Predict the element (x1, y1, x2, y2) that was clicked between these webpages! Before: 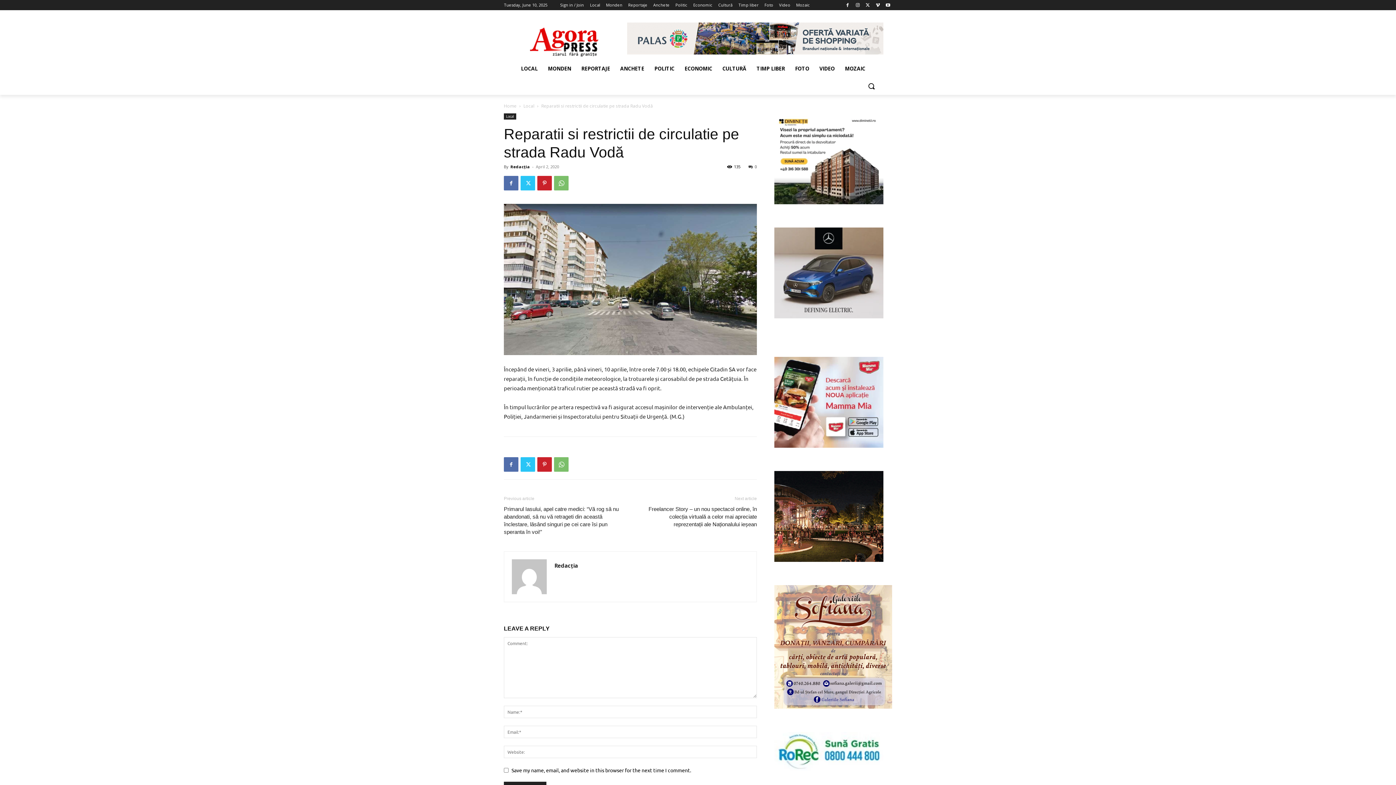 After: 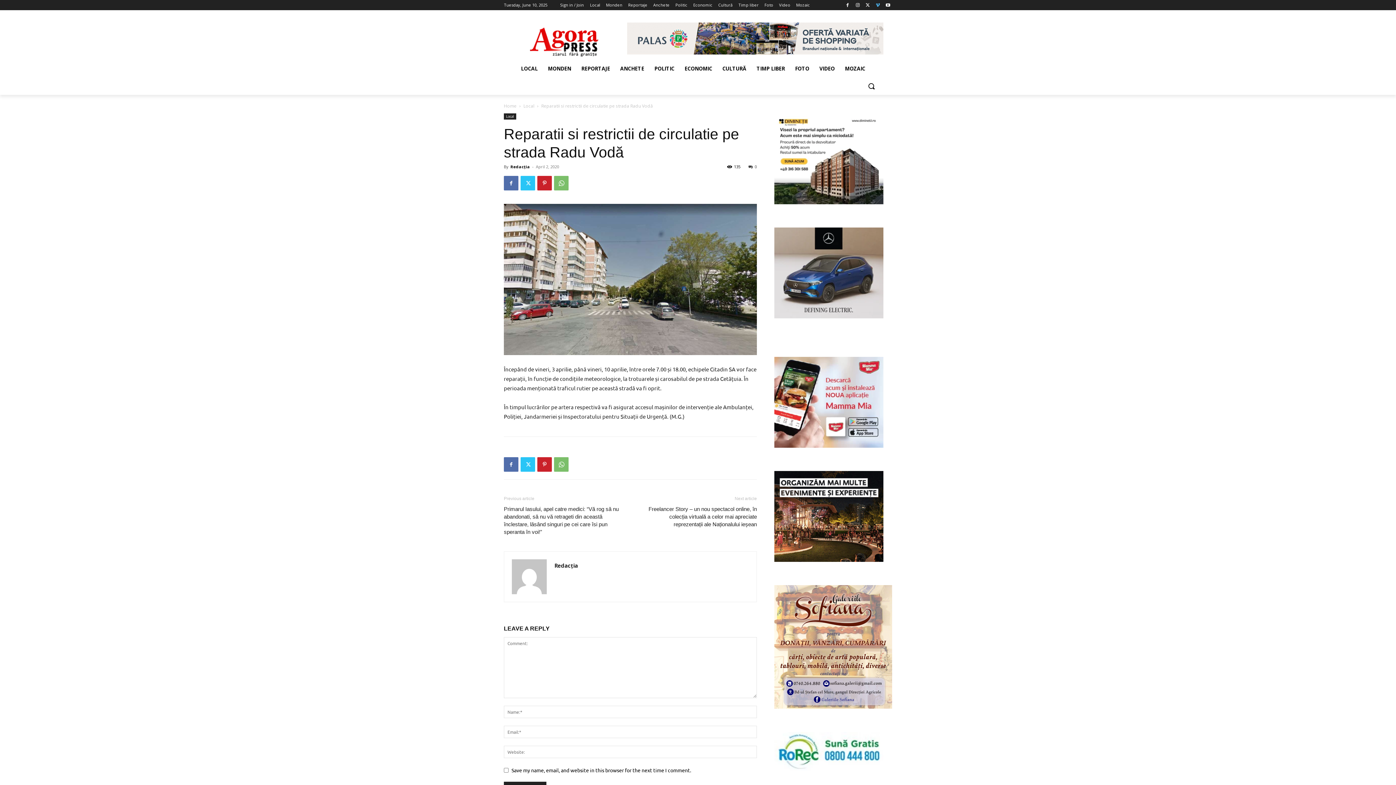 Action: bbox: (873, 0, 882, 9)